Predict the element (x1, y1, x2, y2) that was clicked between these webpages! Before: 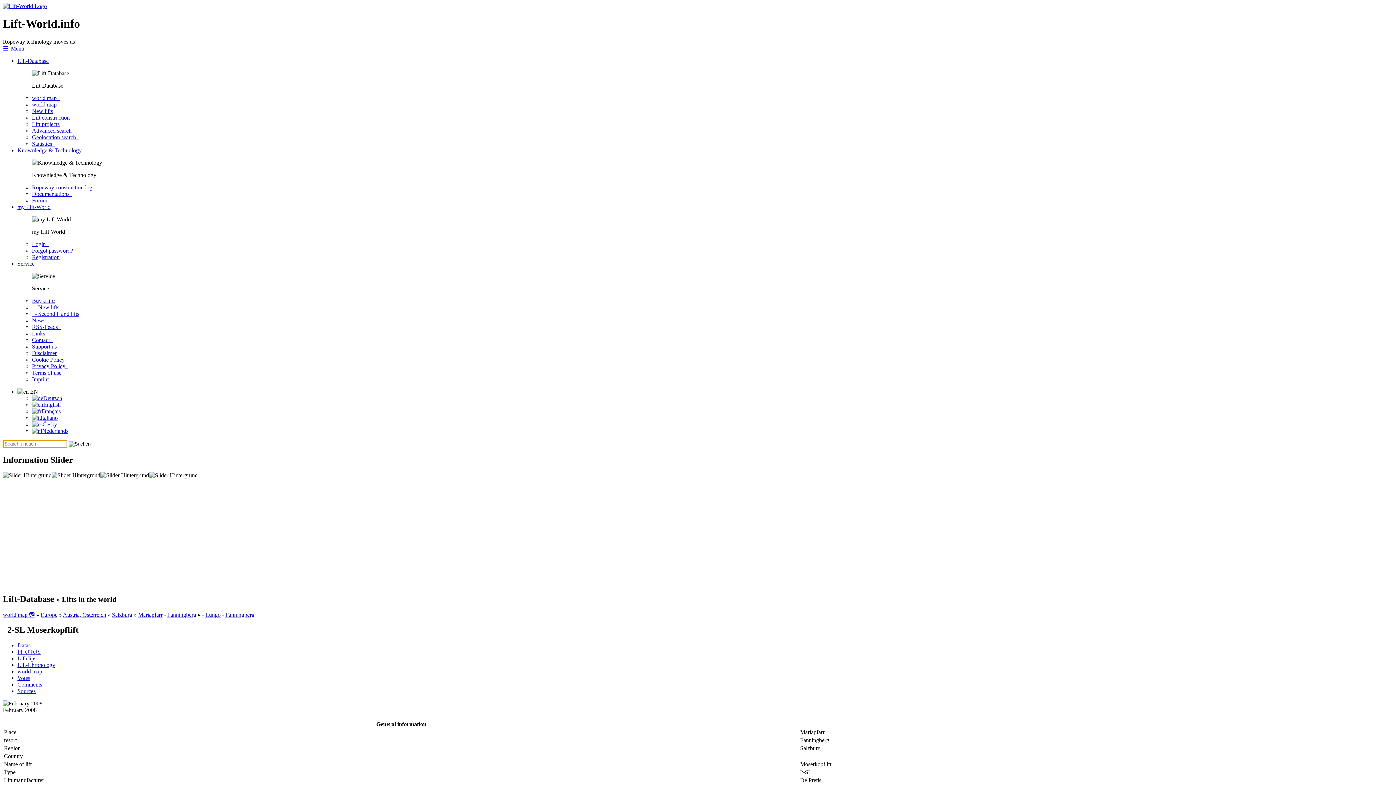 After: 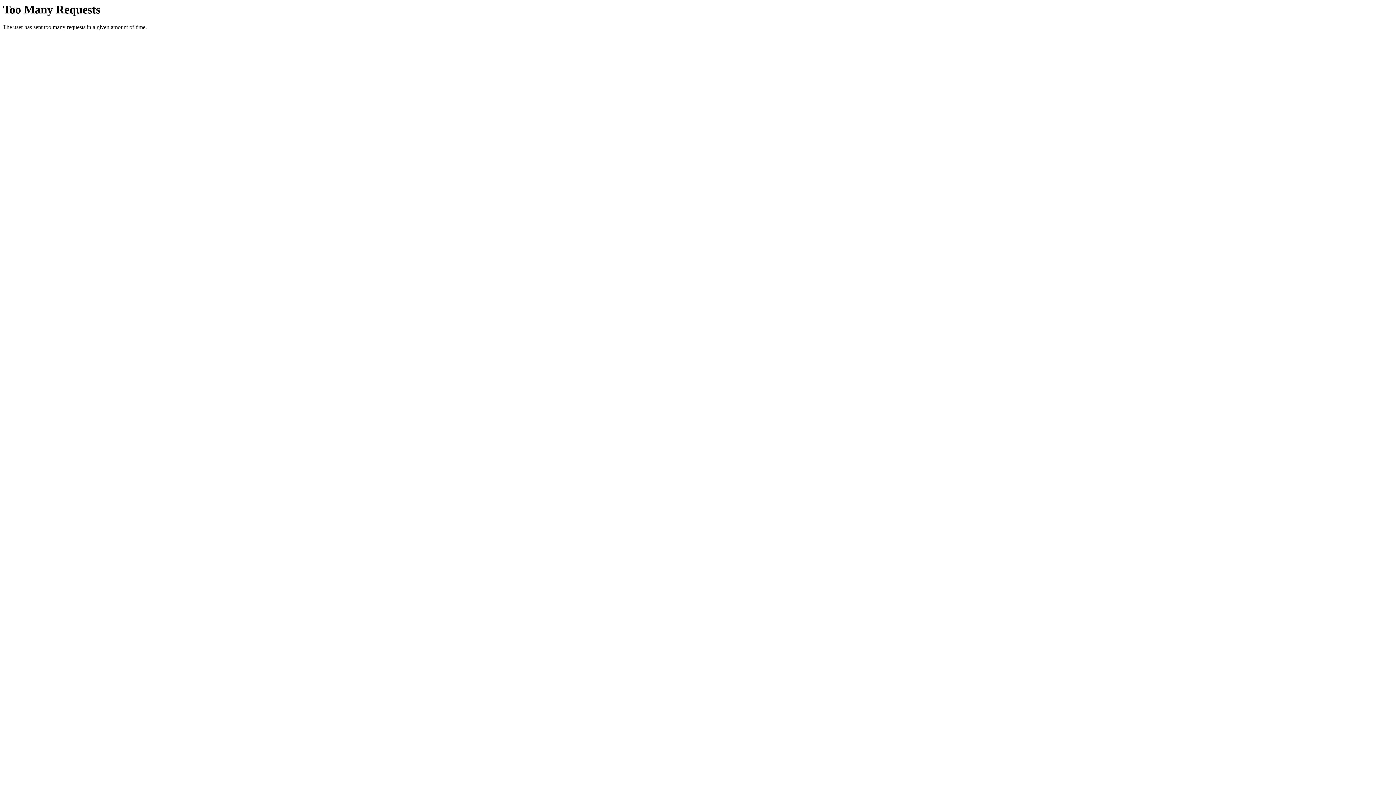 Action: bbox: (112, 611, 132, 618) label: Salzburg